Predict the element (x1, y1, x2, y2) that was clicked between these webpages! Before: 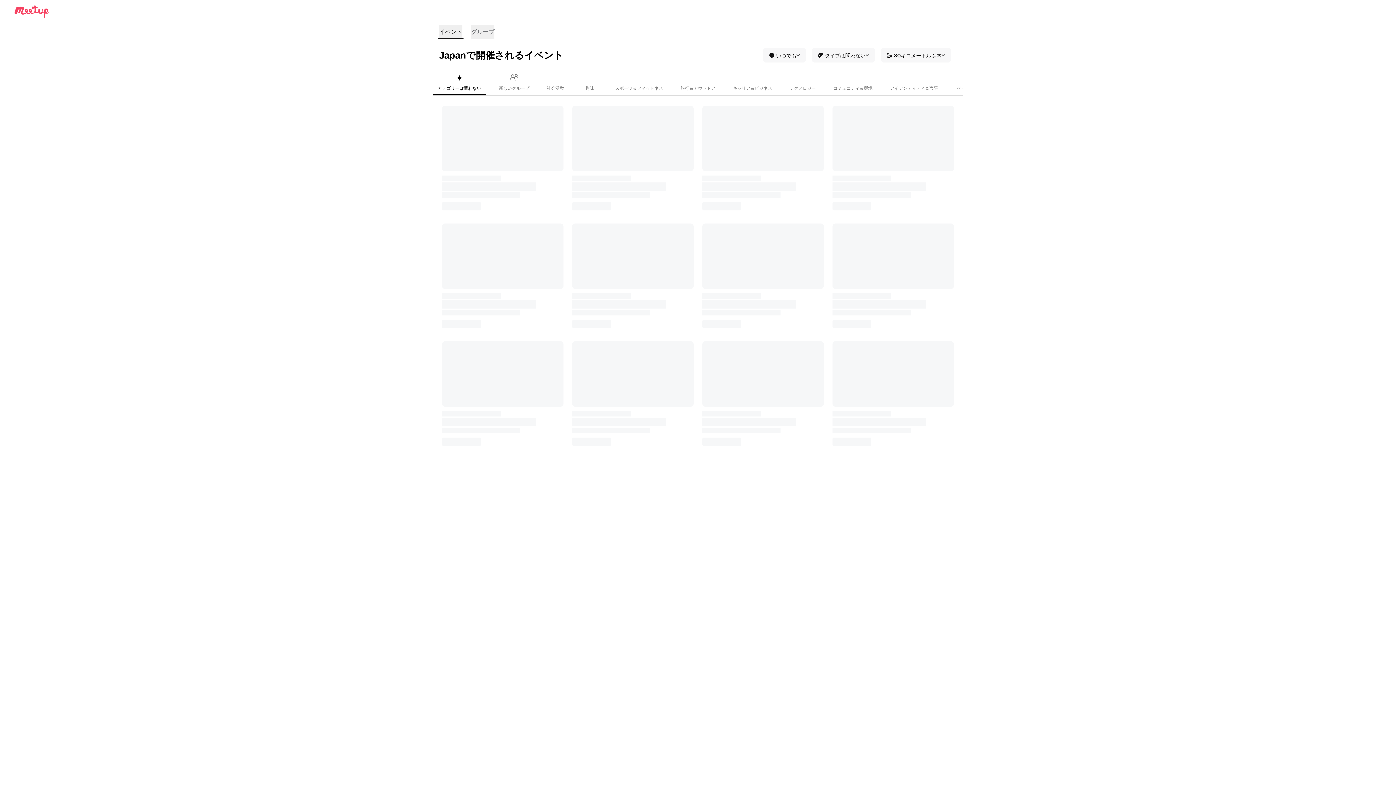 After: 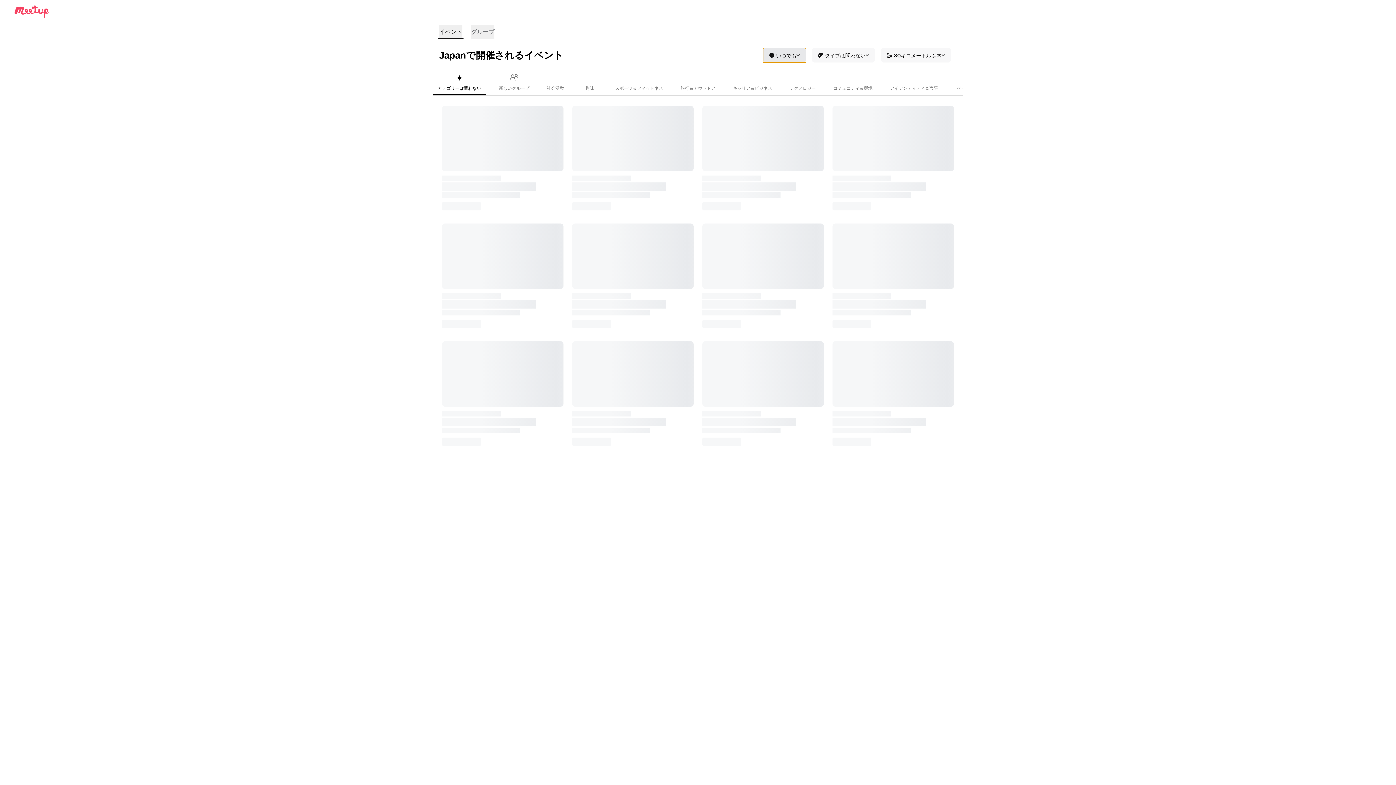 Action: bbox: (763, 48, 806, 62) label: いつでも